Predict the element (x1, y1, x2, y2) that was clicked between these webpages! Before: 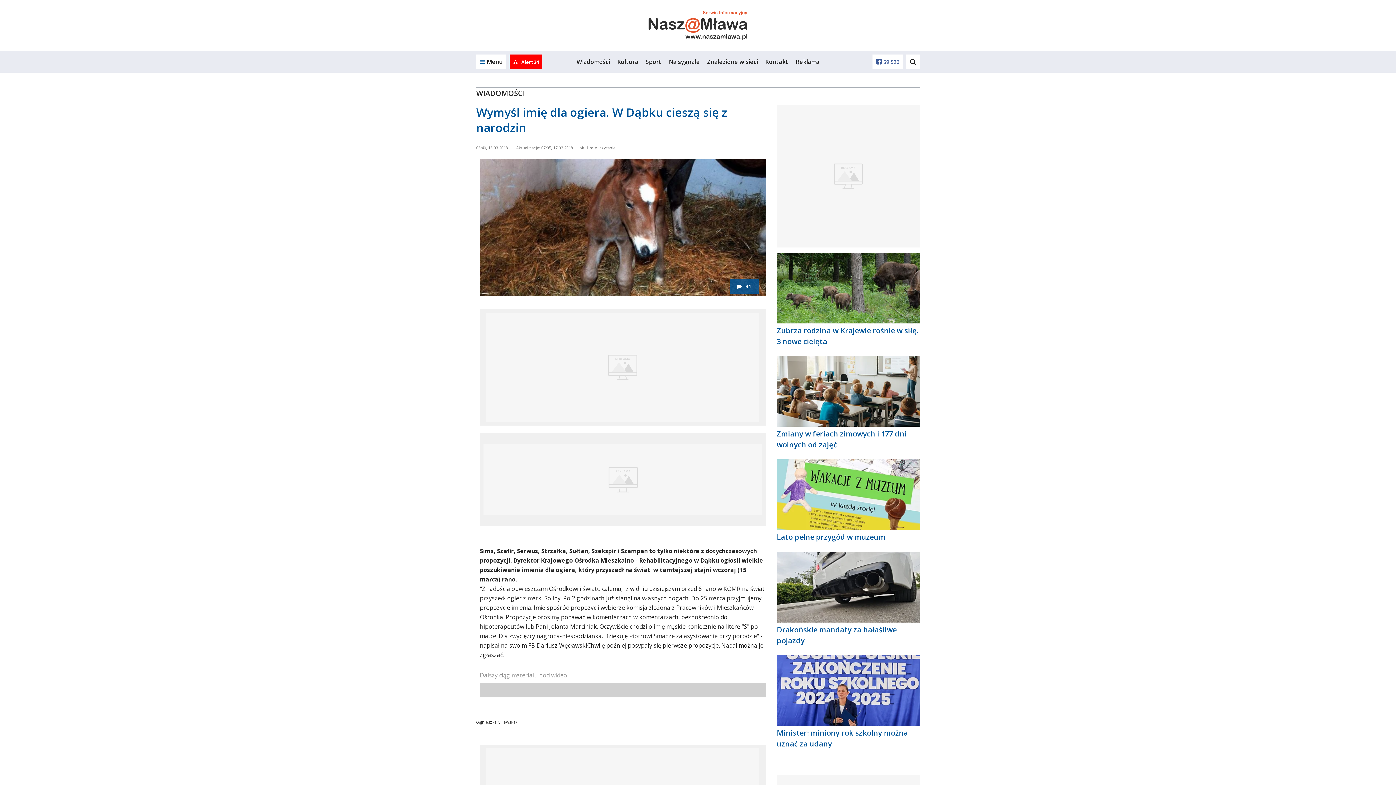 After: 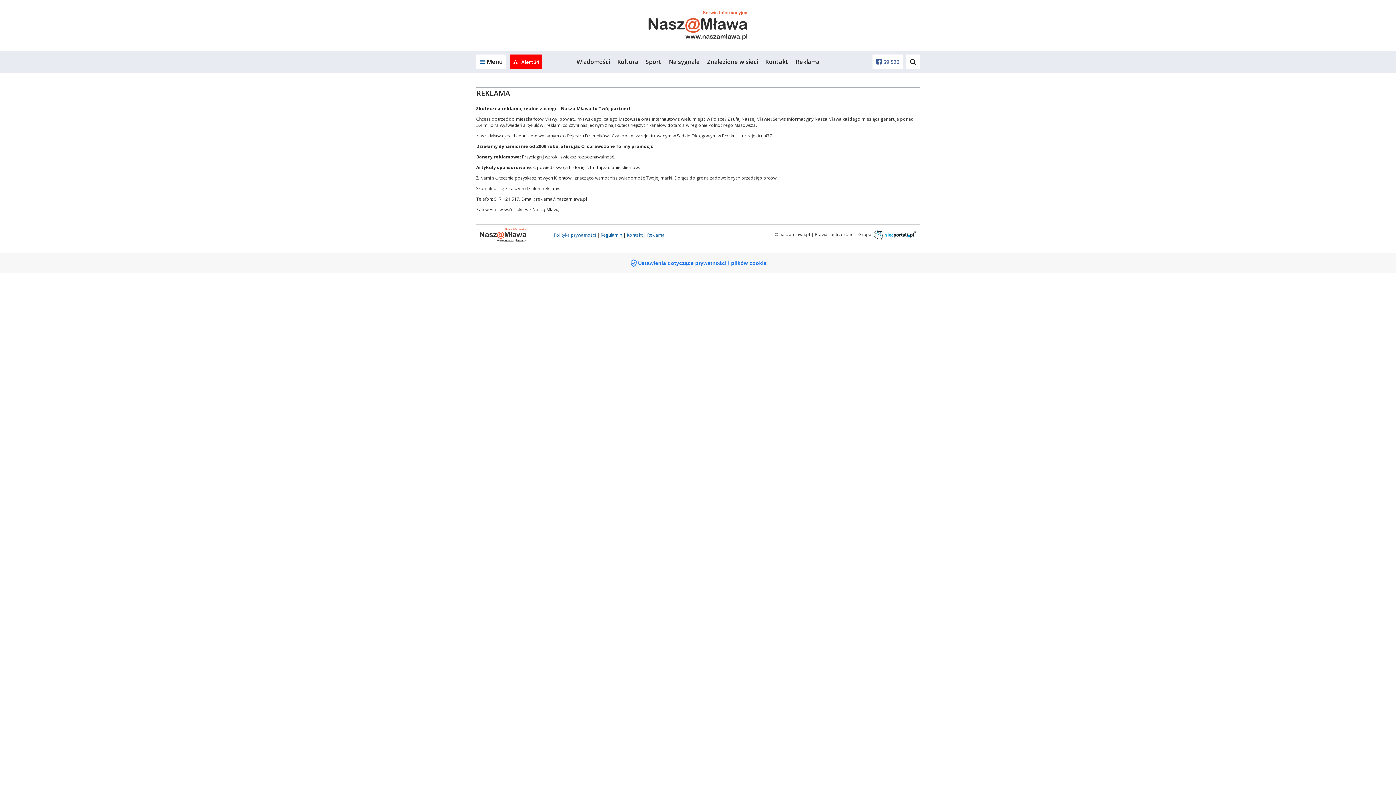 Action: label: Reklama bbox: (796, 57, 819, 65)